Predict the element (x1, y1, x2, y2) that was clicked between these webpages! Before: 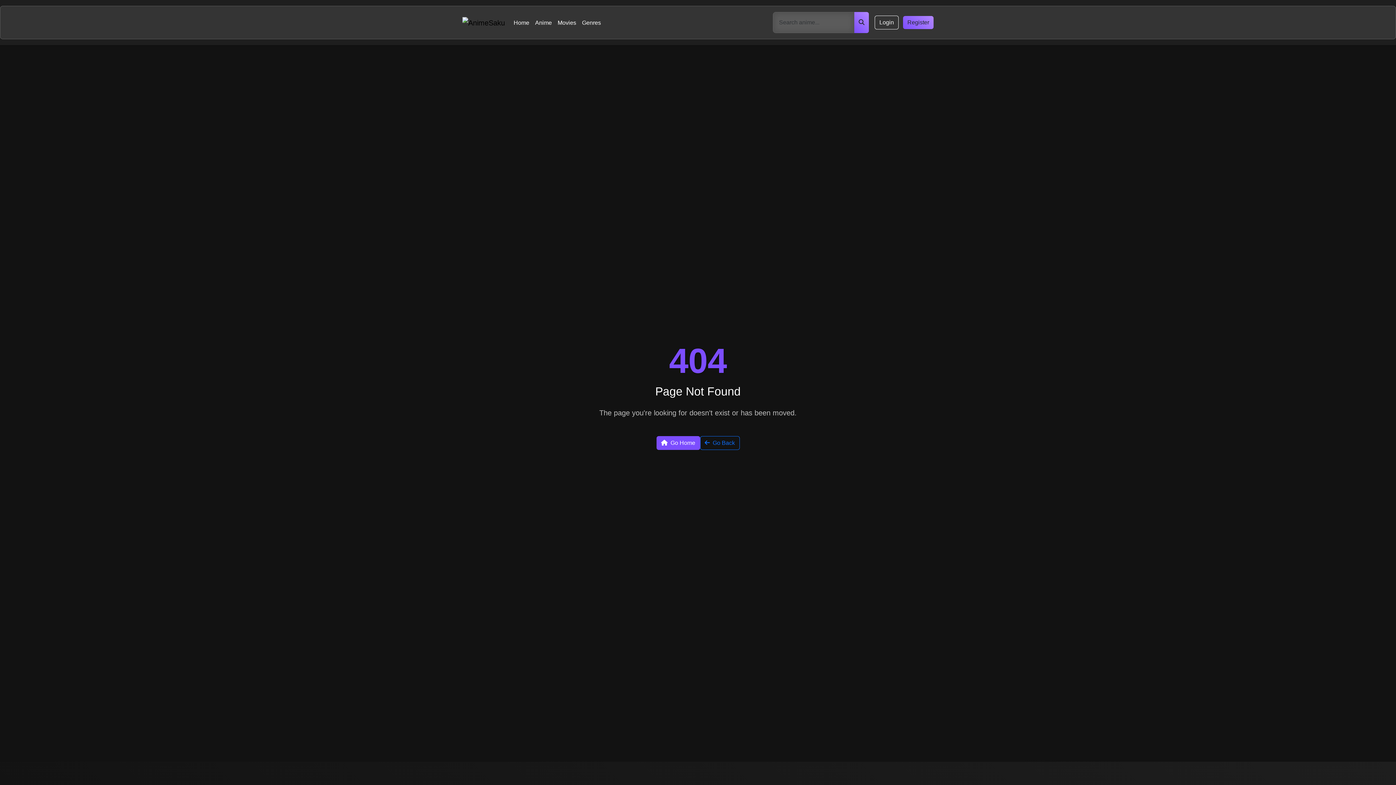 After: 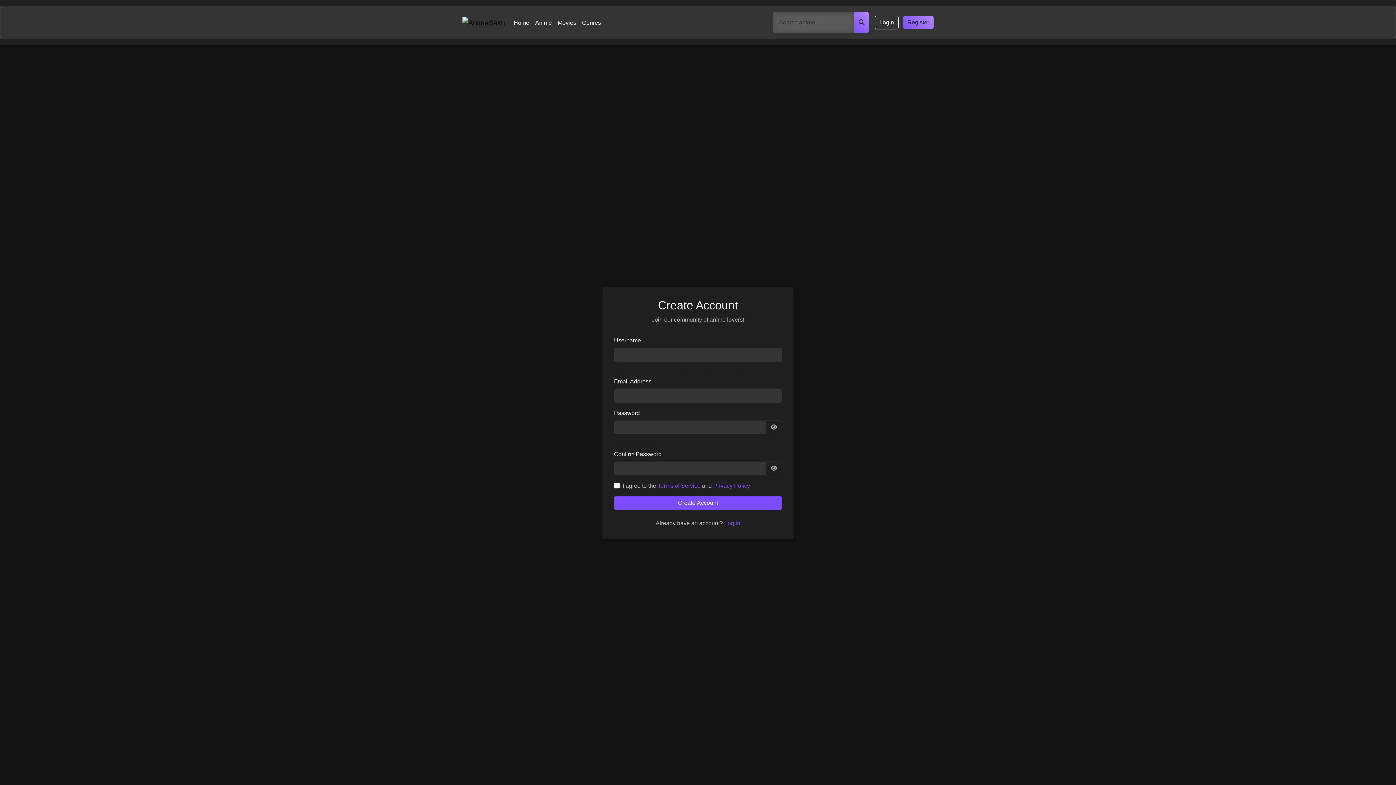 Action: bbox: (903, 16, 933, 29) label: Register